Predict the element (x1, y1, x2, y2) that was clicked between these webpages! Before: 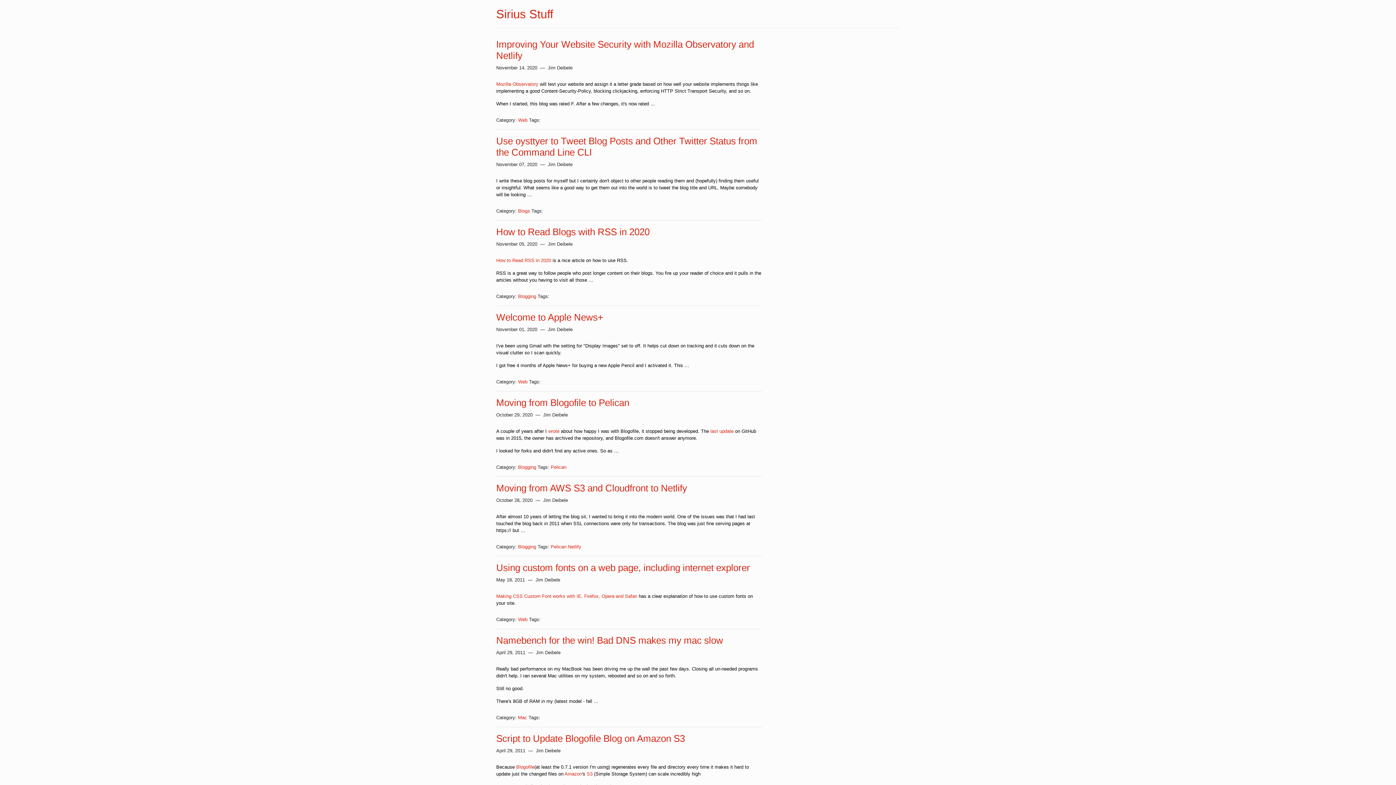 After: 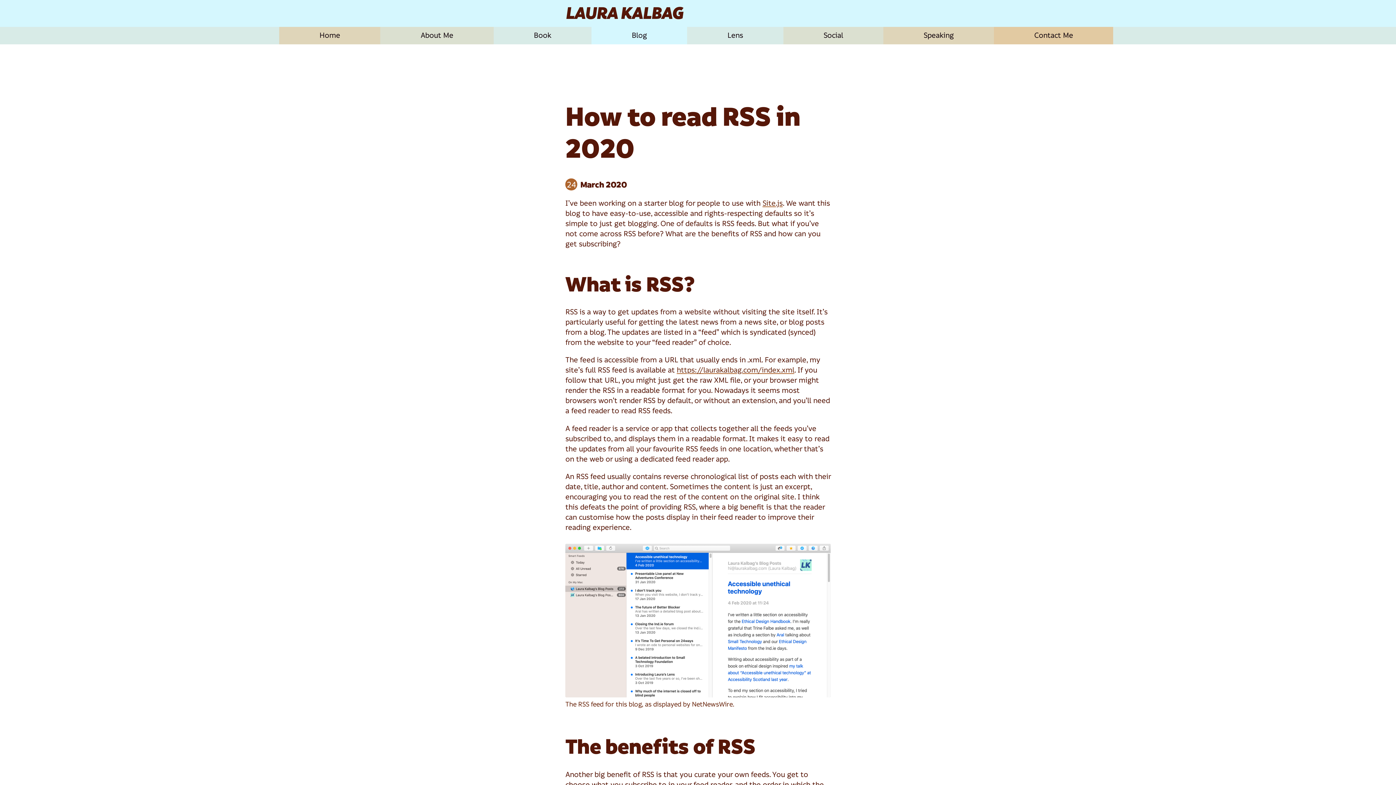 Action: label: How to Read RSS in 2020 bbox: (496, 257, 551, 263)